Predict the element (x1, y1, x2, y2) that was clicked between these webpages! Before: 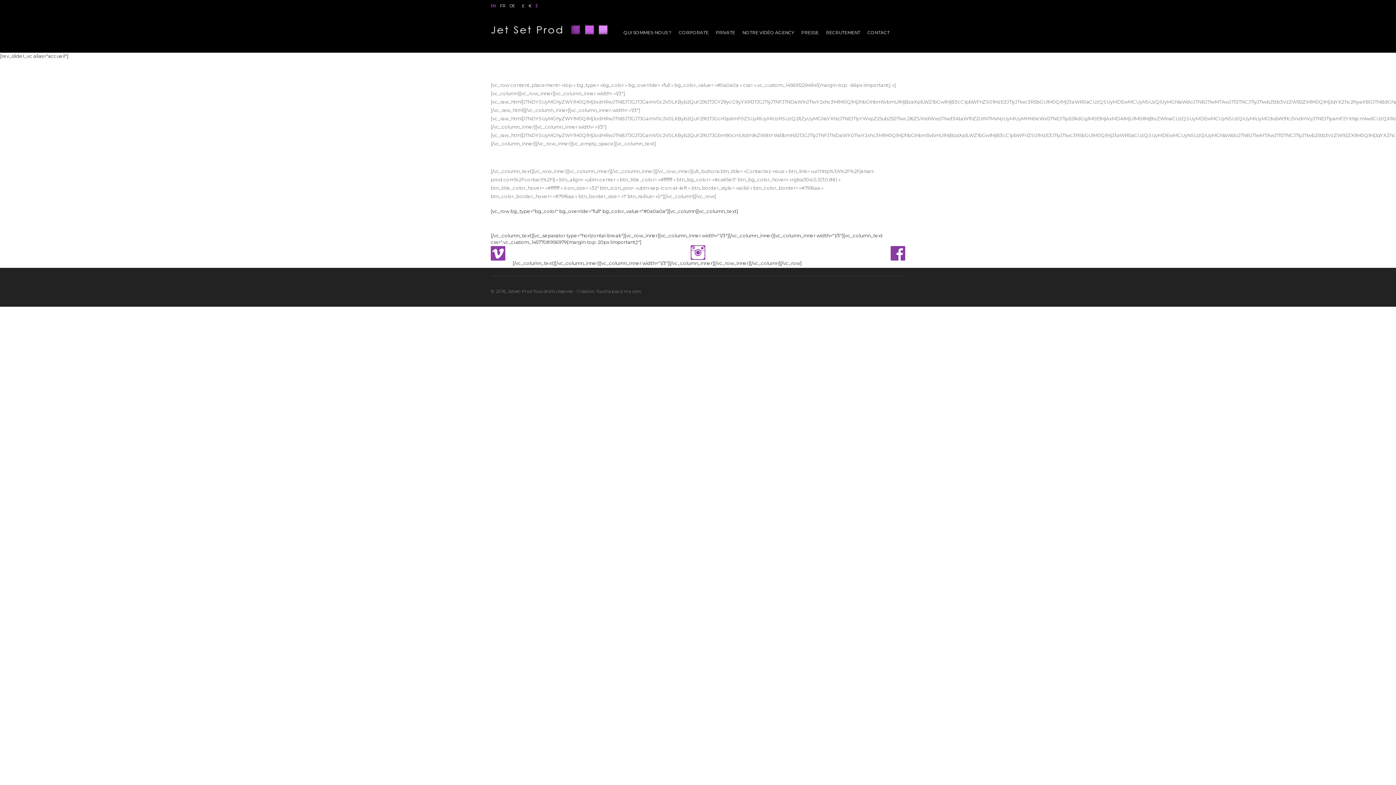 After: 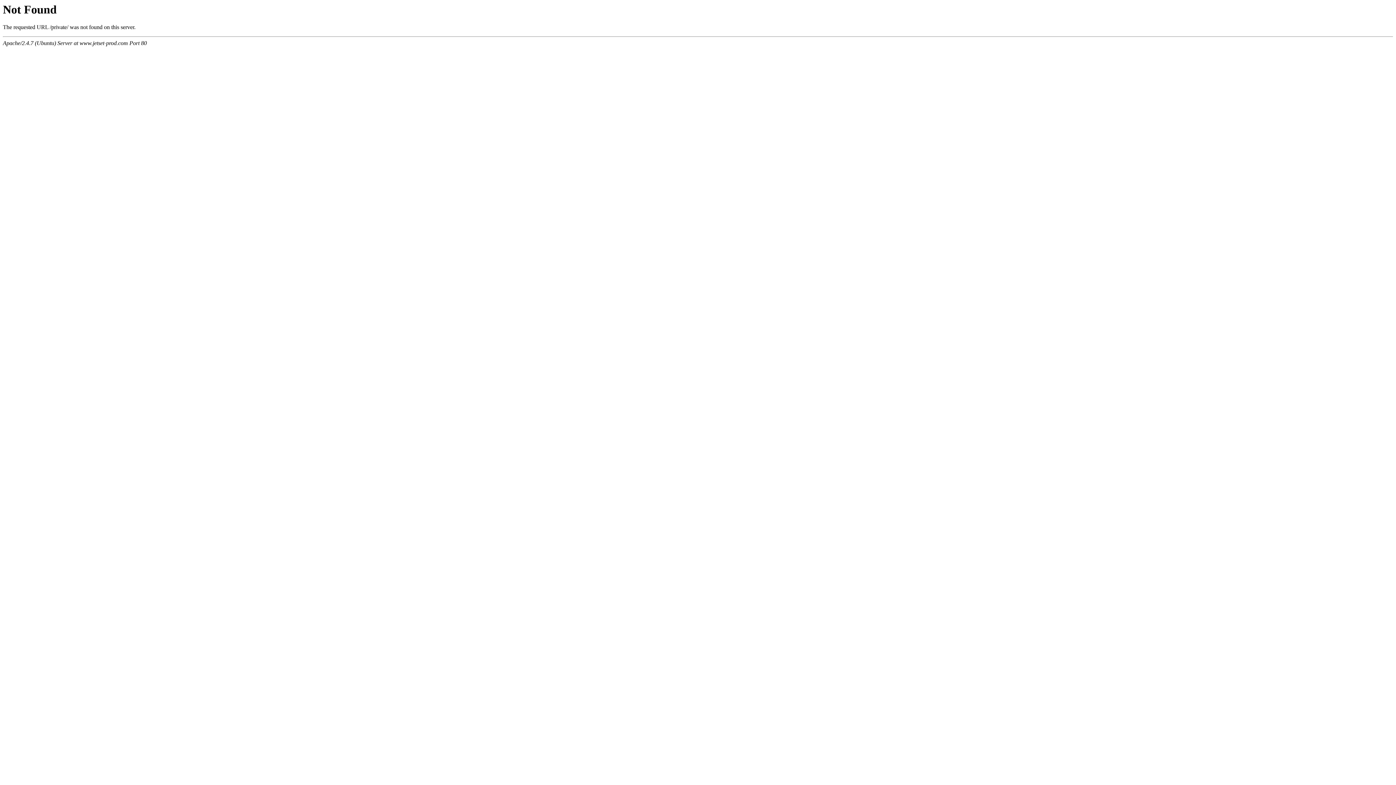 Action: label: PRIVATE bbox: (712, 26, 738, 37)